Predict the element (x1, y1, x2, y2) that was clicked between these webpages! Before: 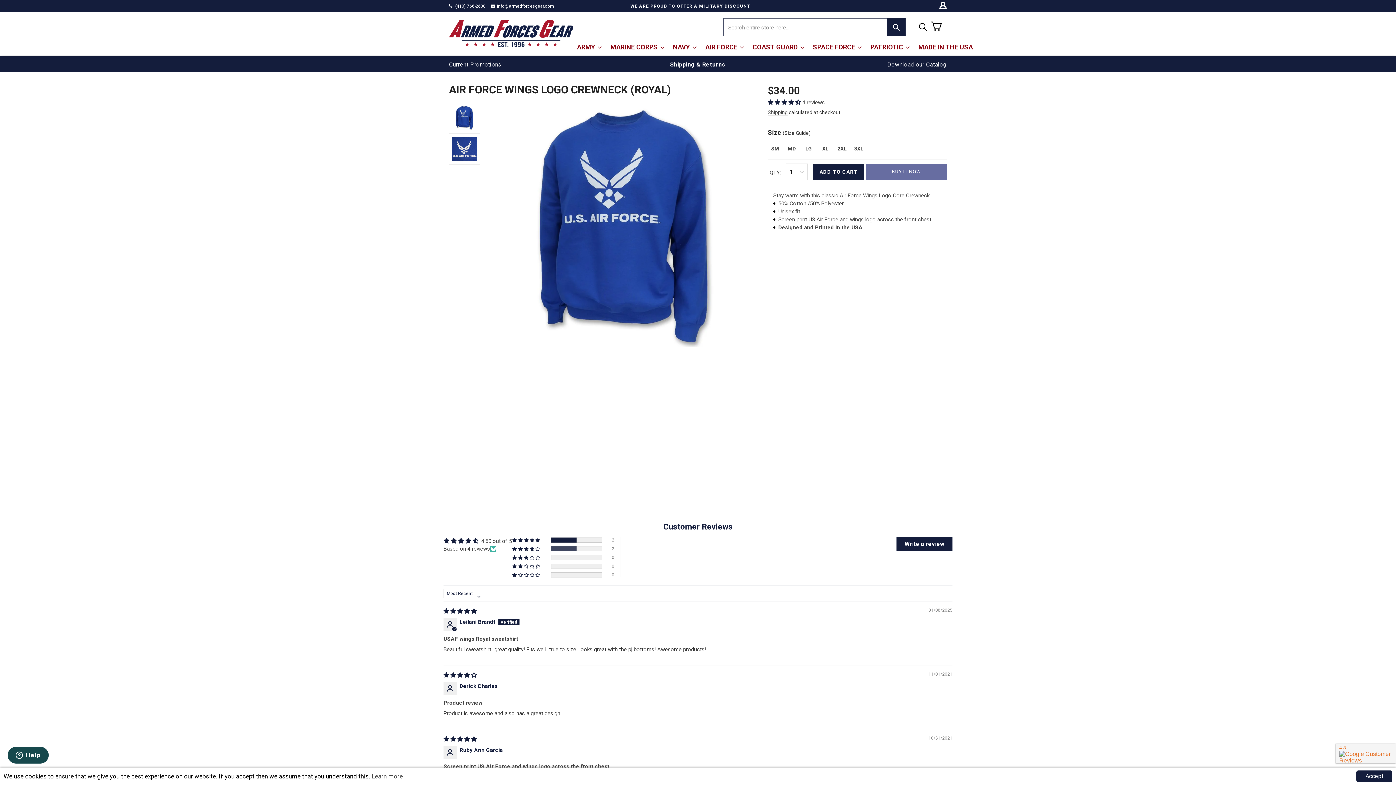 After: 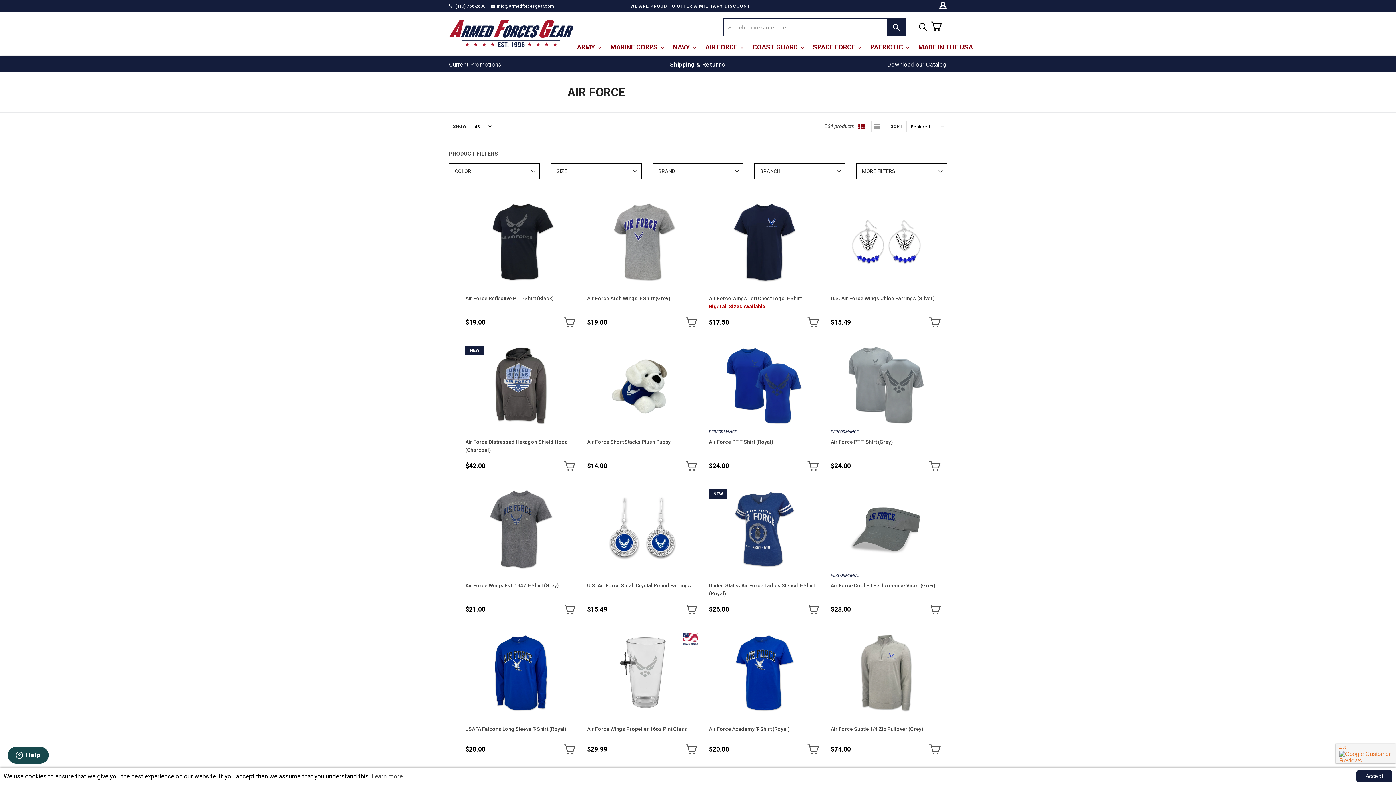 Action: bbox: (701, 38, 747, 55) label: AIR FORCE